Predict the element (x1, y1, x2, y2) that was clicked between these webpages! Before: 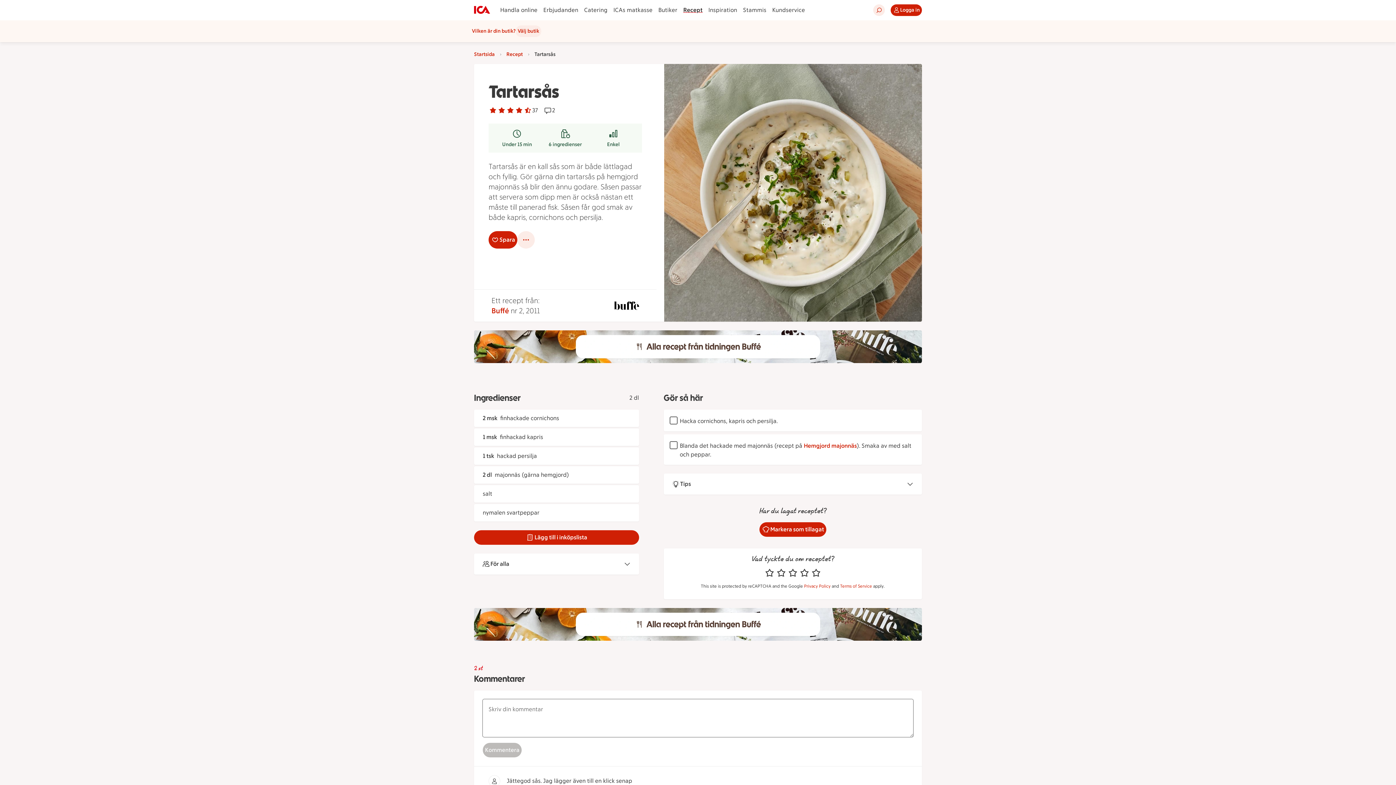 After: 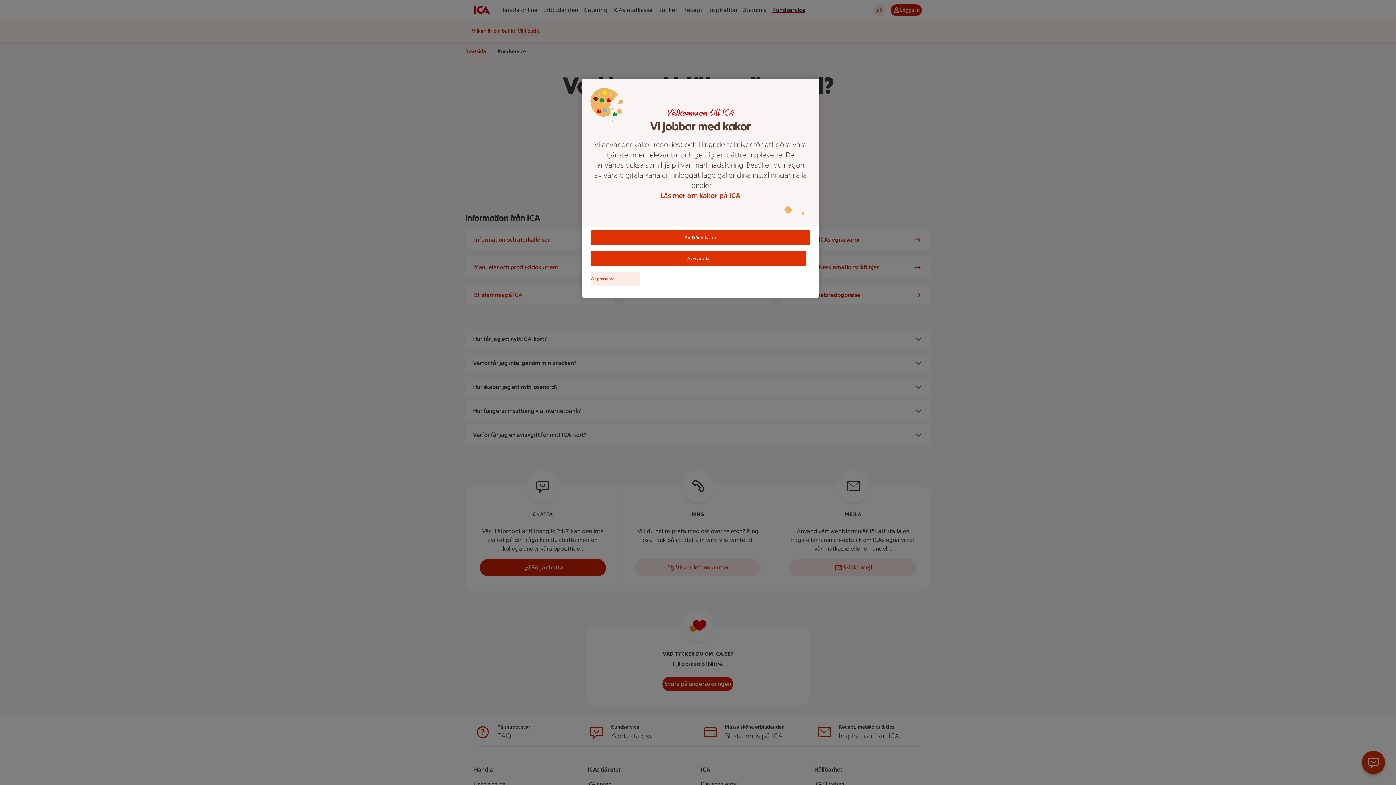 Action: bbox: (769, 5, 808, 14) label: Kundservice